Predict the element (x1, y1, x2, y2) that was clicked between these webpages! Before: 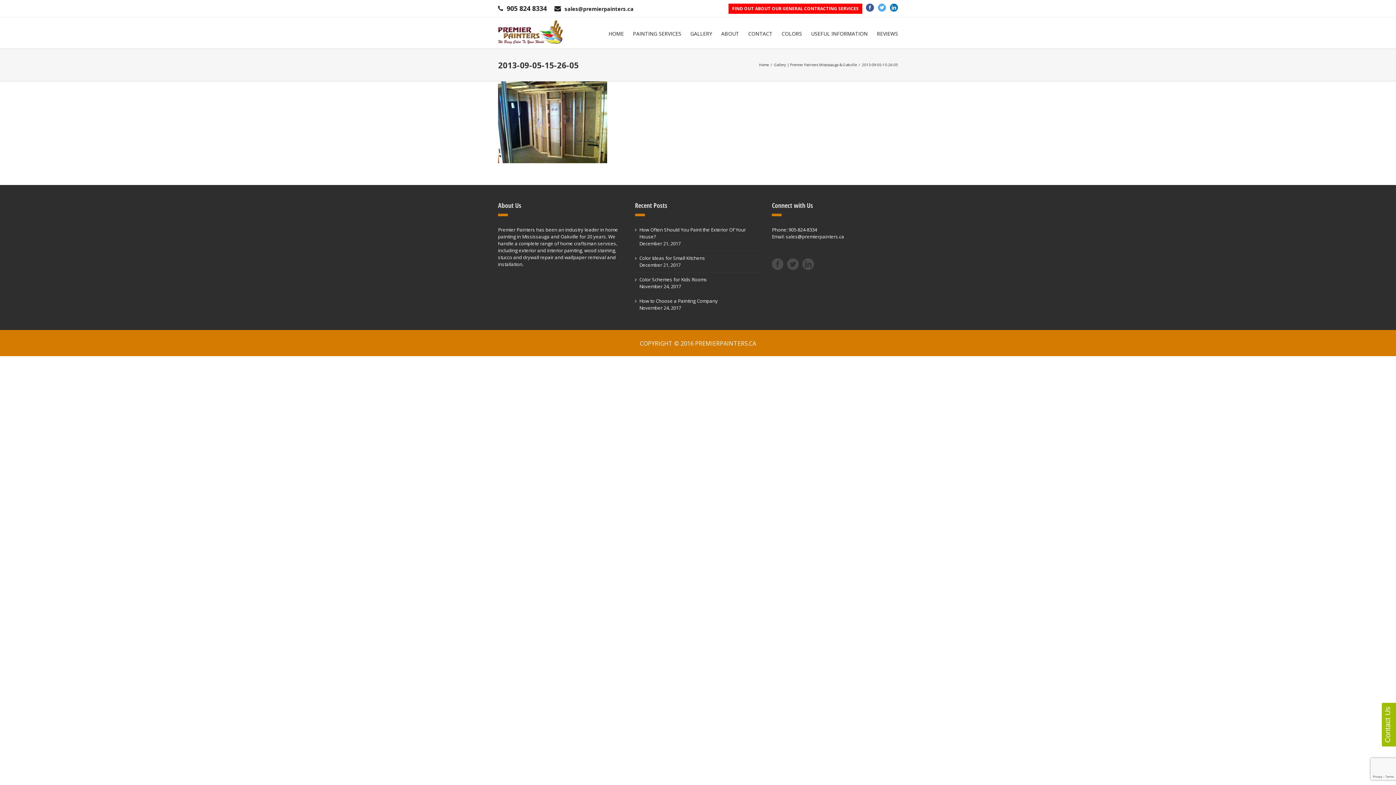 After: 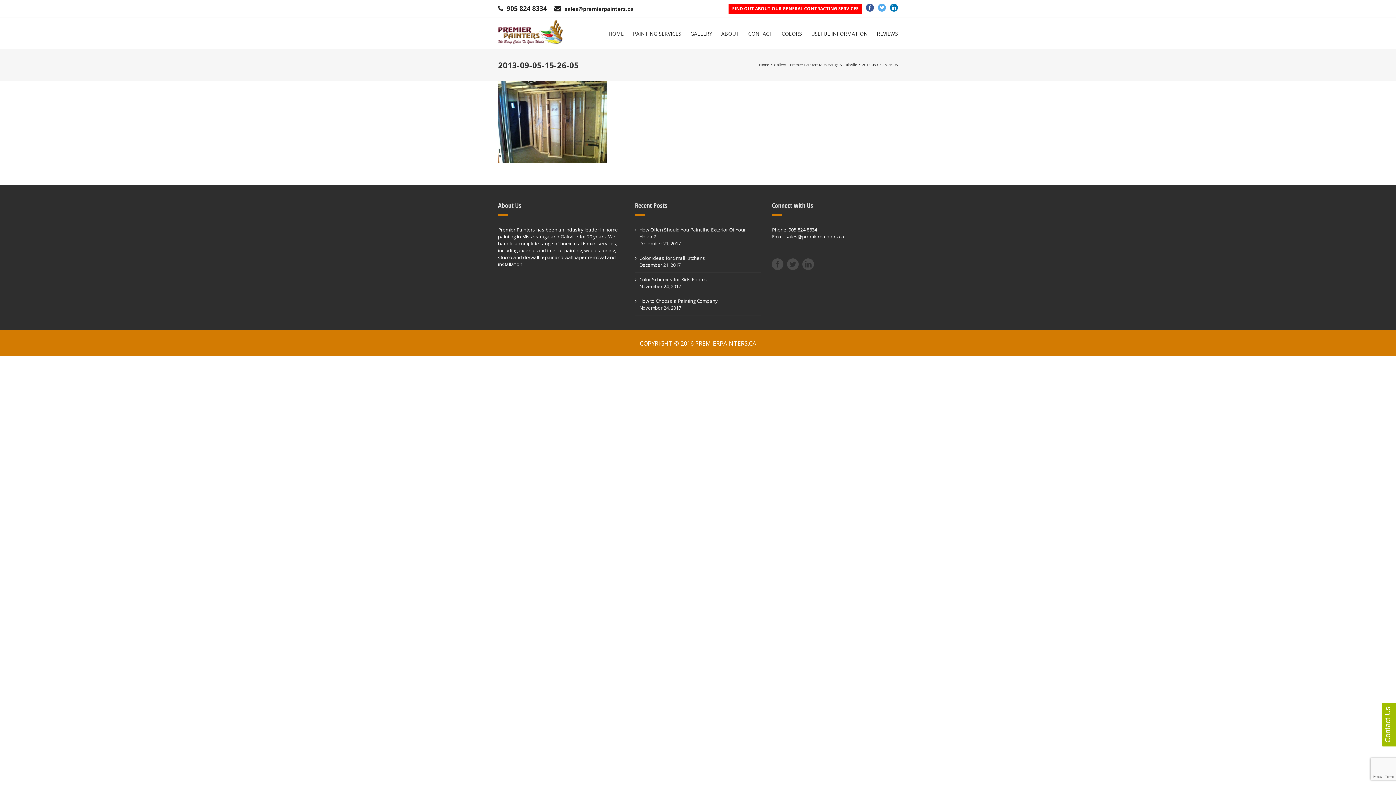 Action: label: sales@premierpainters.ca bbox: (564, 5, 633, 12)